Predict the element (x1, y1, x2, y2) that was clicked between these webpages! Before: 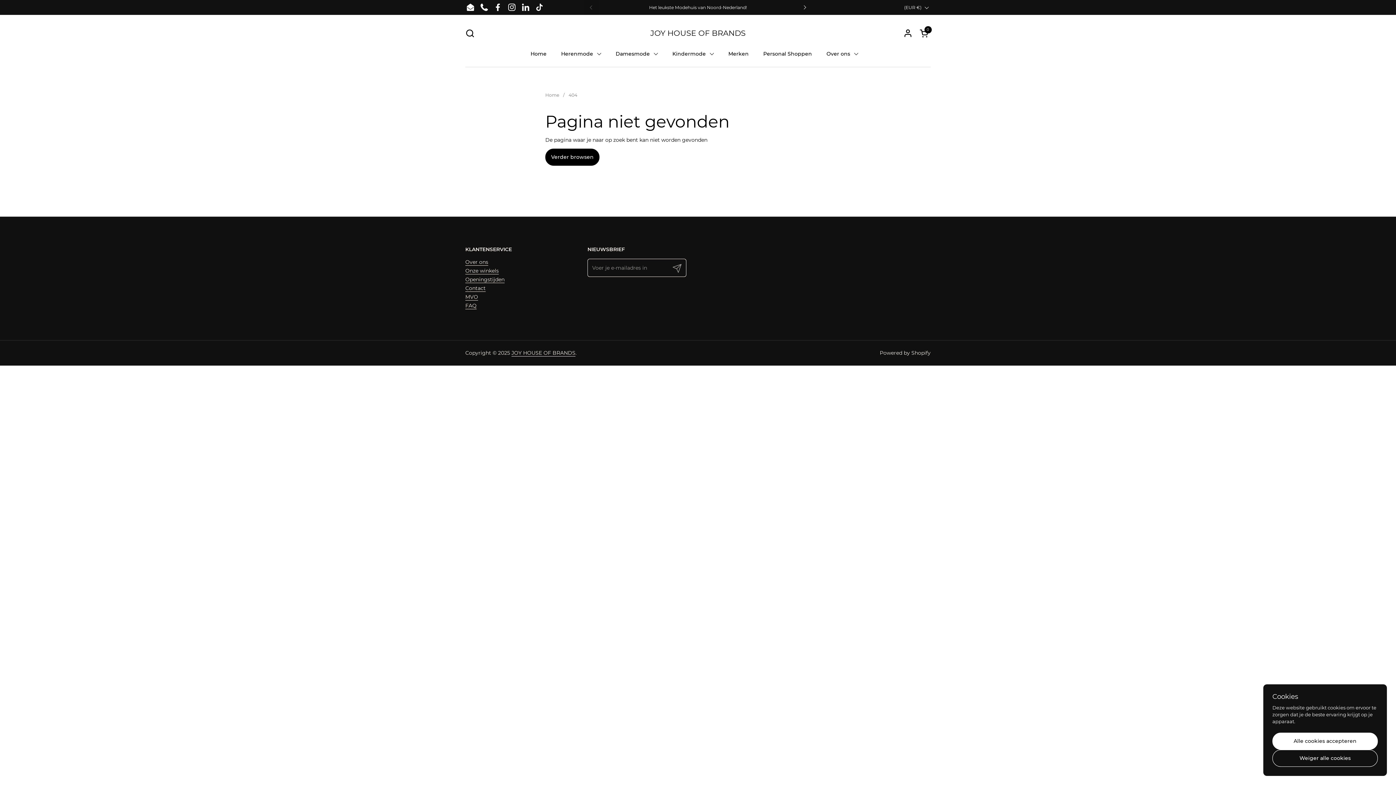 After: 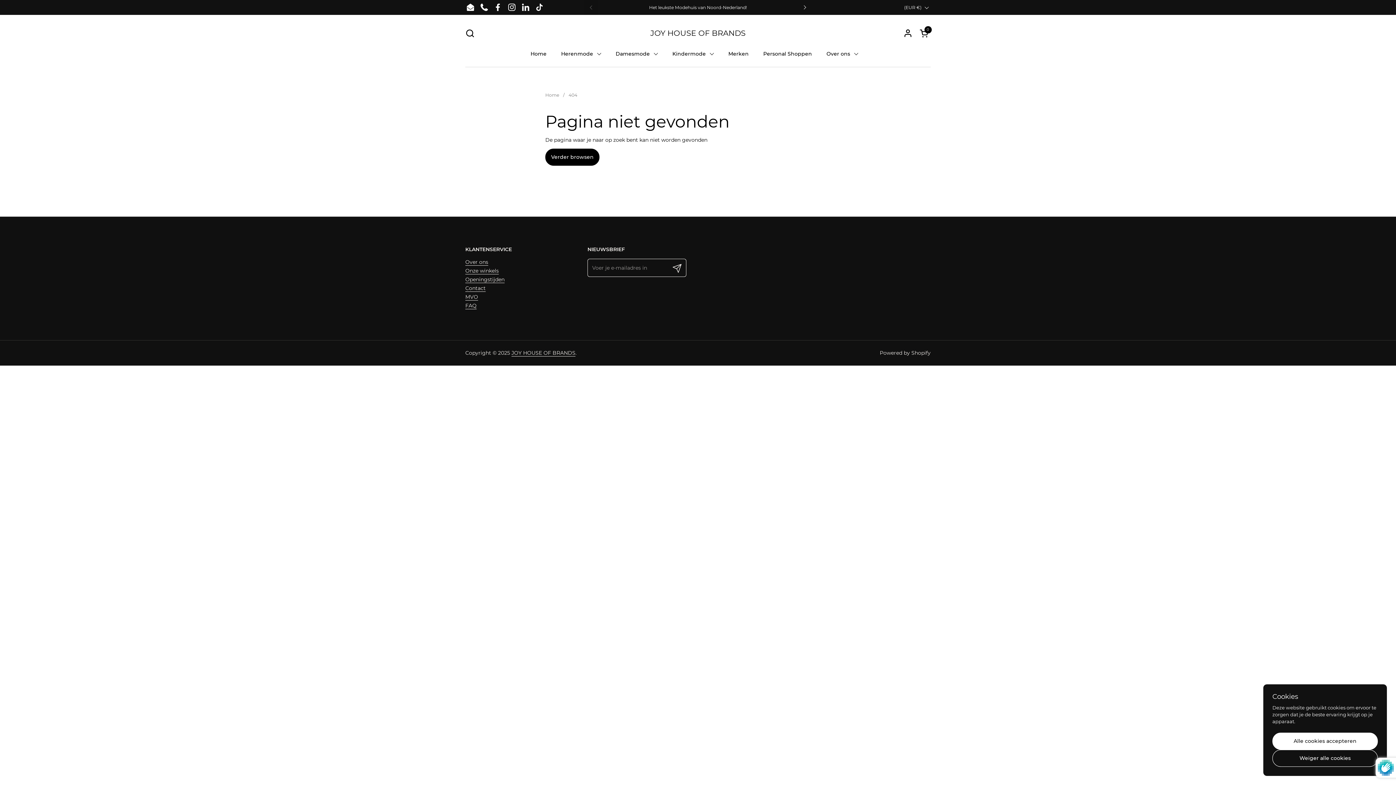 Action: label: Verzenden bbox: (668, 258, 686, 277)